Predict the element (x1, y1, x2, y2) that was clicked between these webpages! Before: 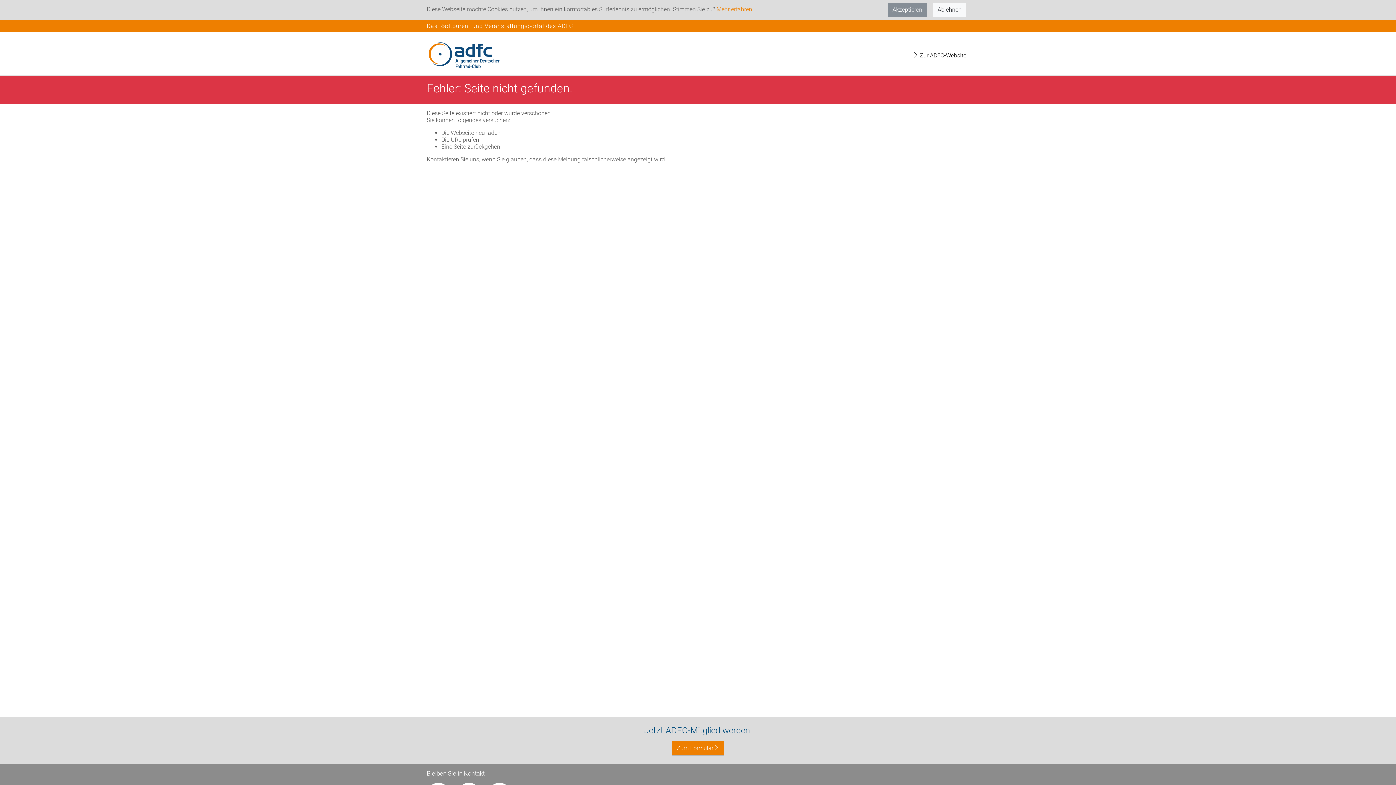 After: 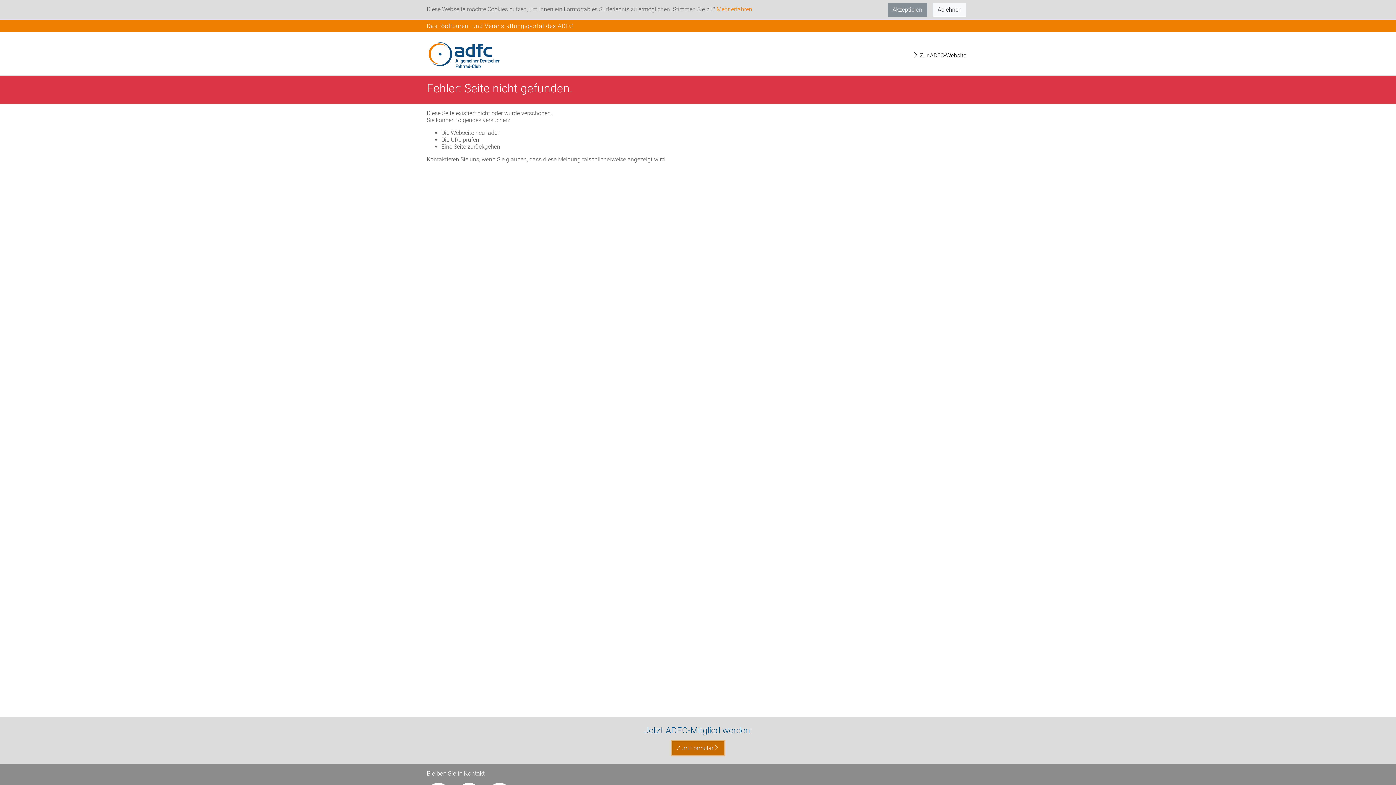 Action: bbox: (672, 741, 724, 755) label: Zum Formular